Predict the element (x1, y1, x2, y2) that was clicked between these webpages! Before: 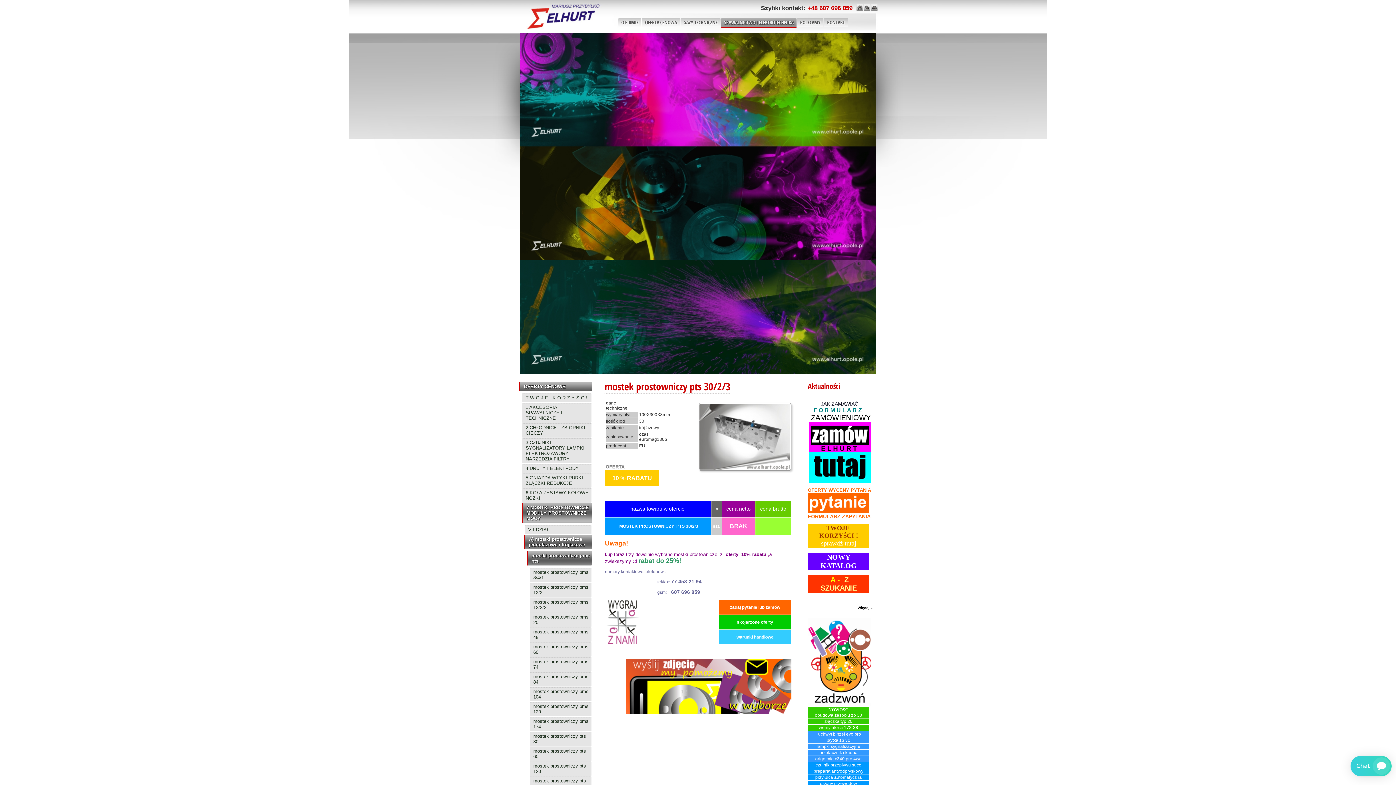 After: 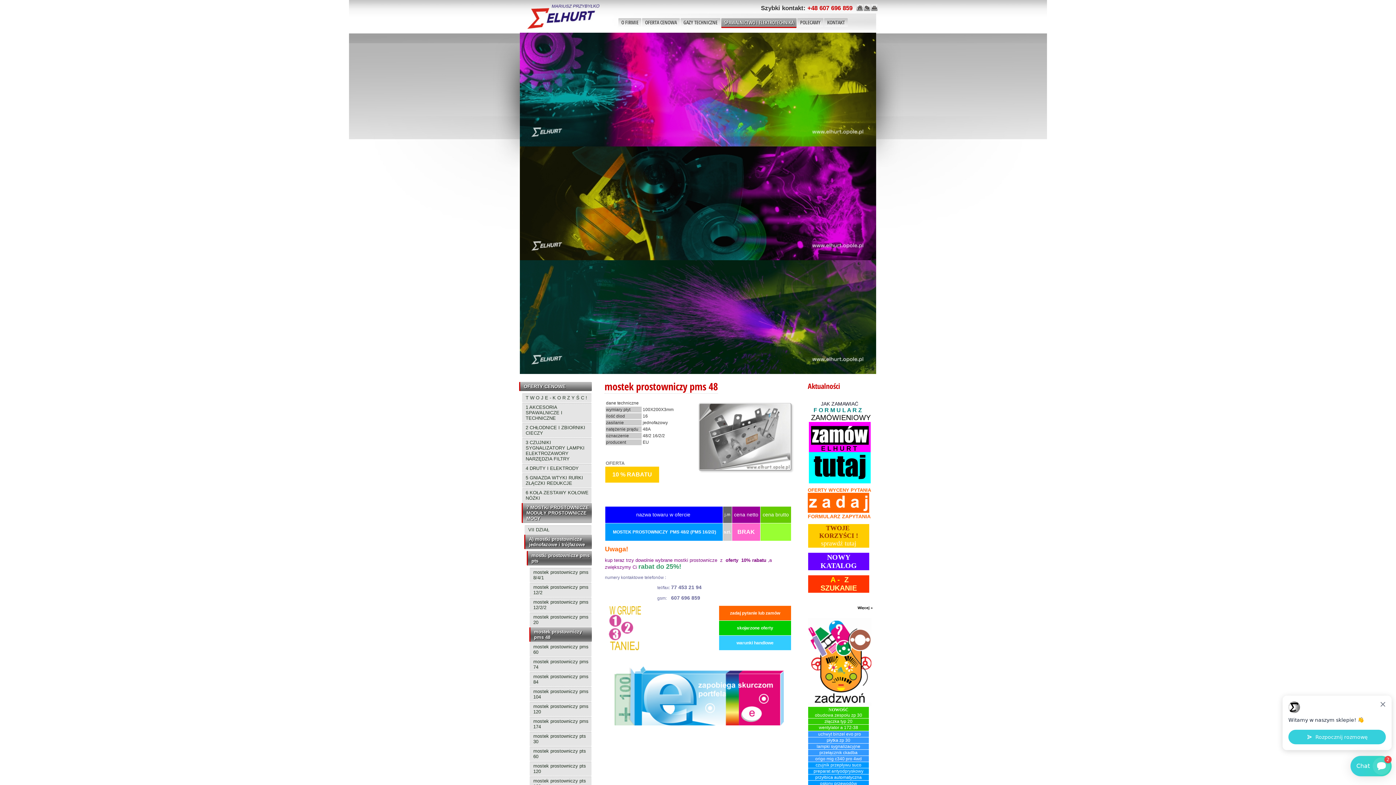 Action: label: mostek prostowniczy pms 48 bbox: (533, 629, 590, 640)